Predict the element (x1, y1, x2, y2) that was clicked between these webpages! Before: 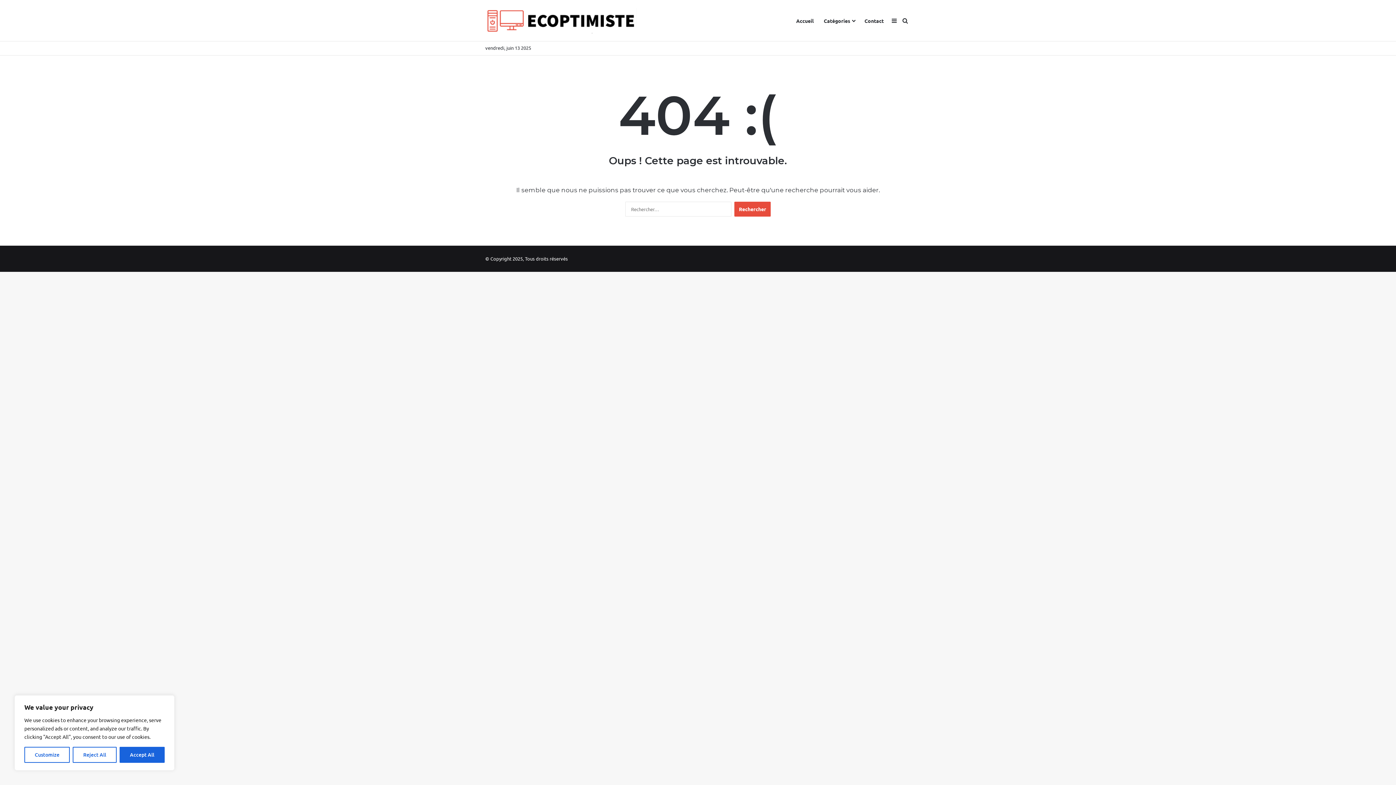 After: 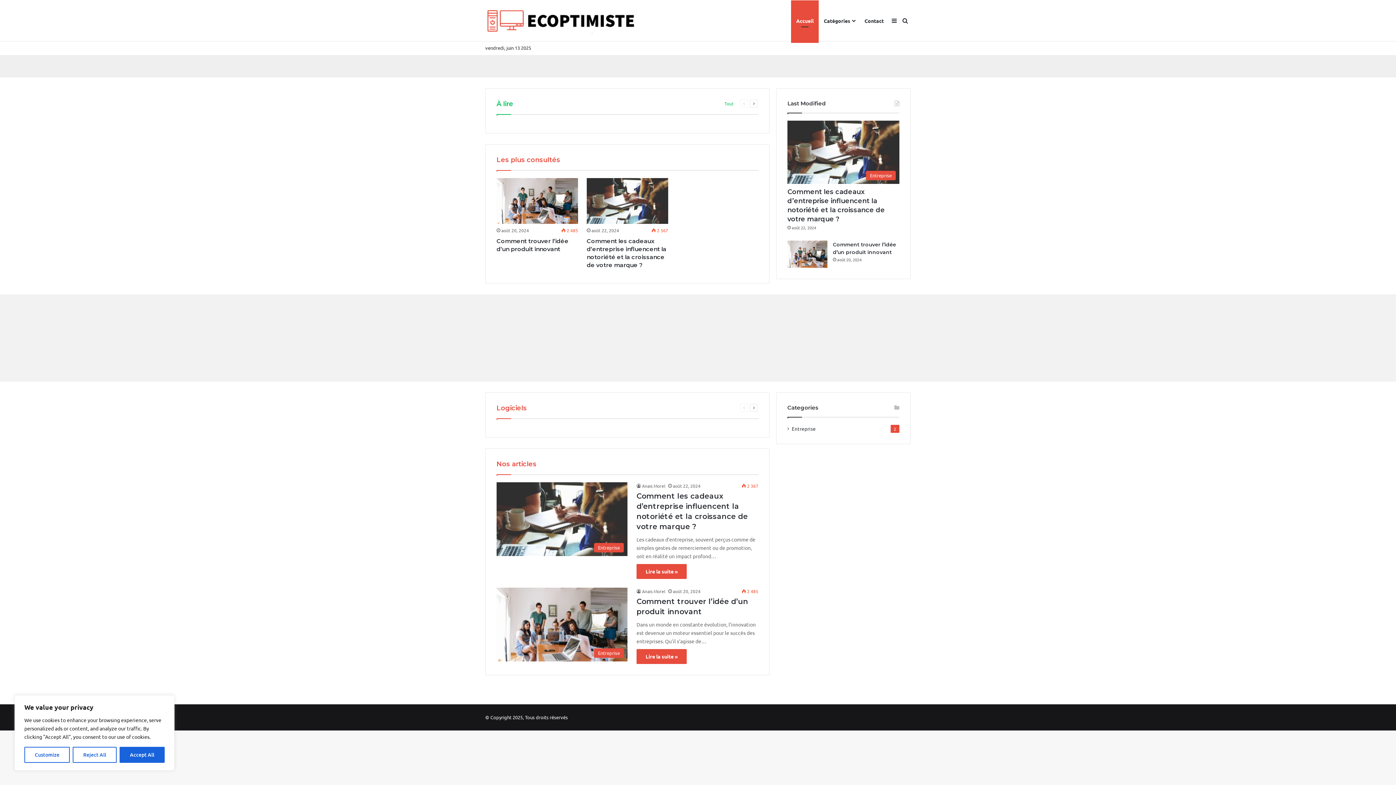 Action: bbox: (485, 7, 637, 33)